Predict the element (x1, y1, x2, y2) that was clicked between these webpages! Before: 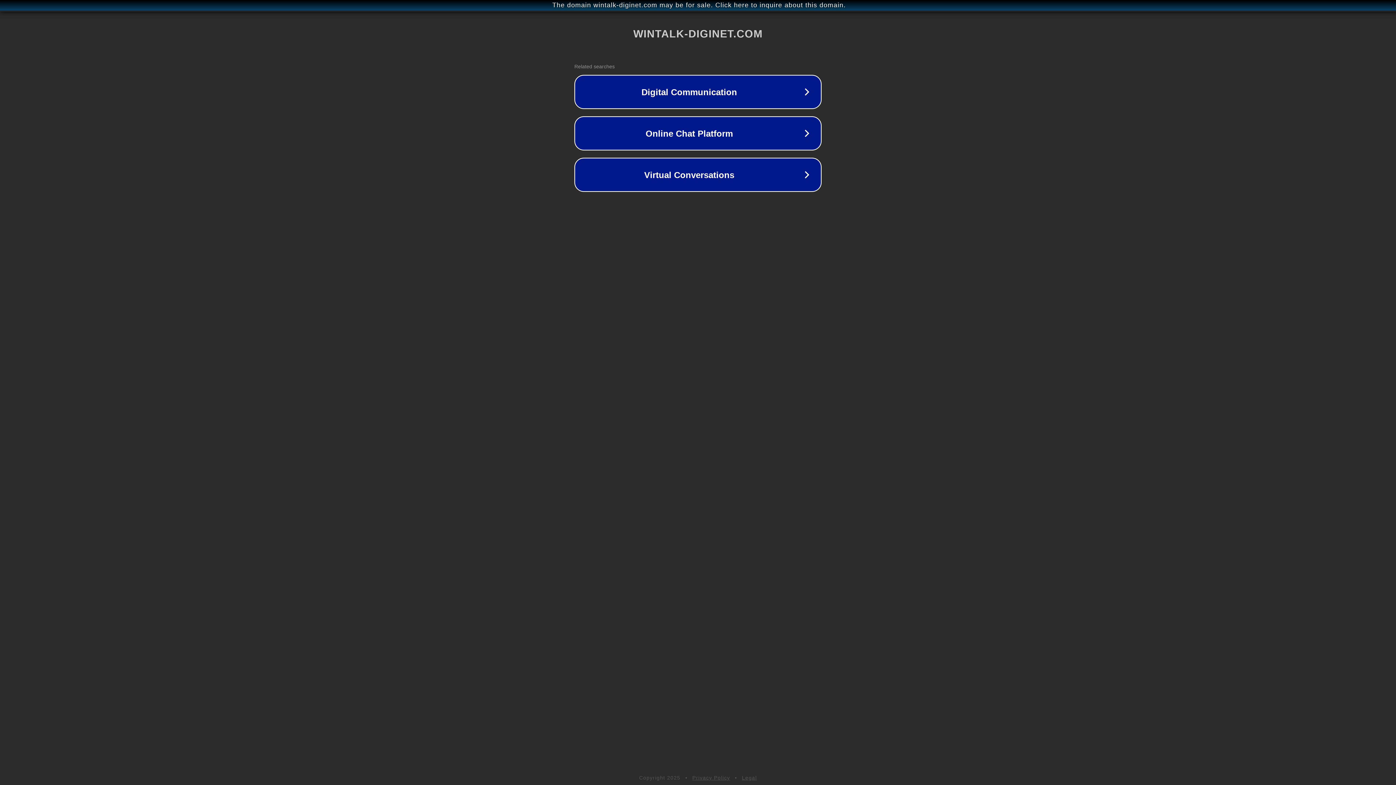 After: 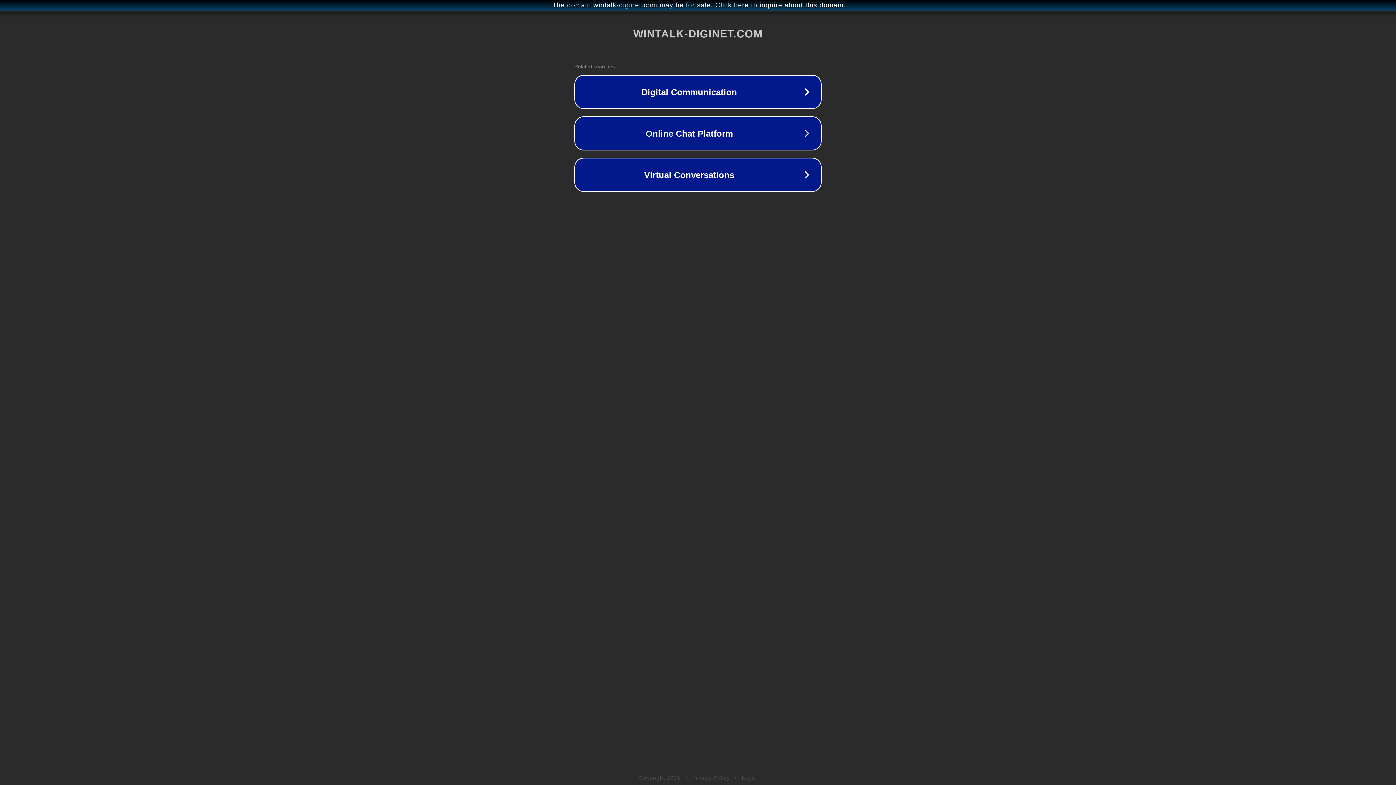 Action: label: Privacy Policy bbox: (692, 775, 730, 781)